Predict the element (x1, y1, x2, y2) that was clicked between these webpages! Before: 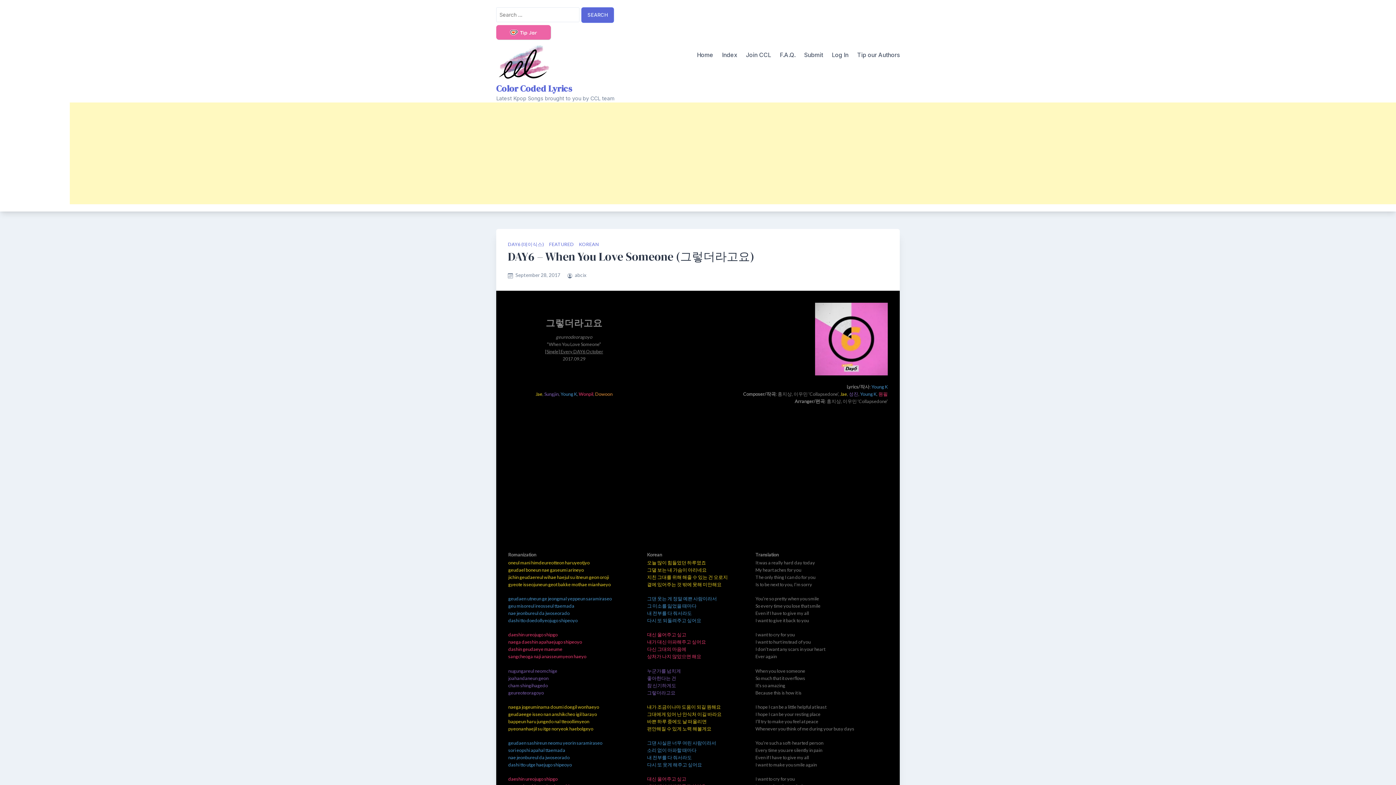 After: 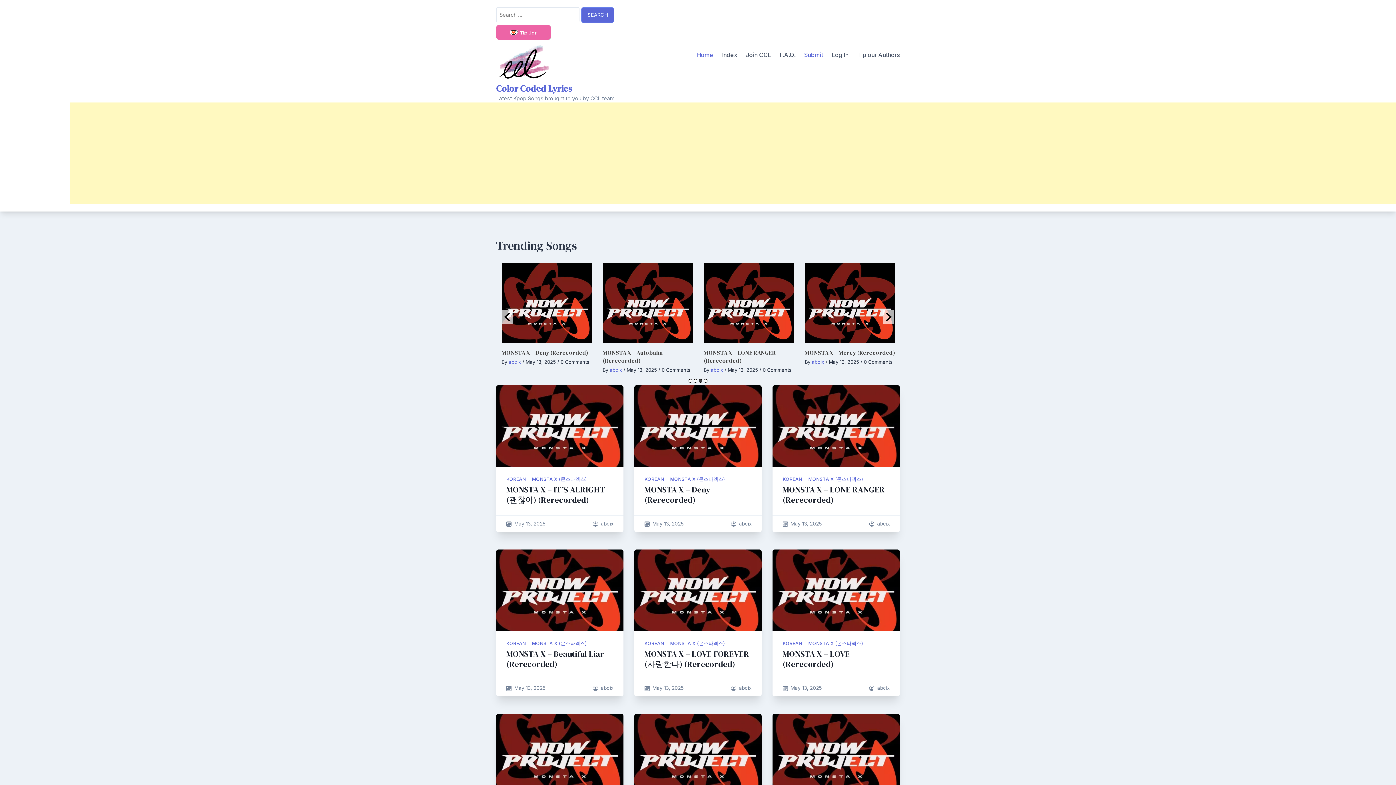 Action: bbox: (496, 39, 553, 83)